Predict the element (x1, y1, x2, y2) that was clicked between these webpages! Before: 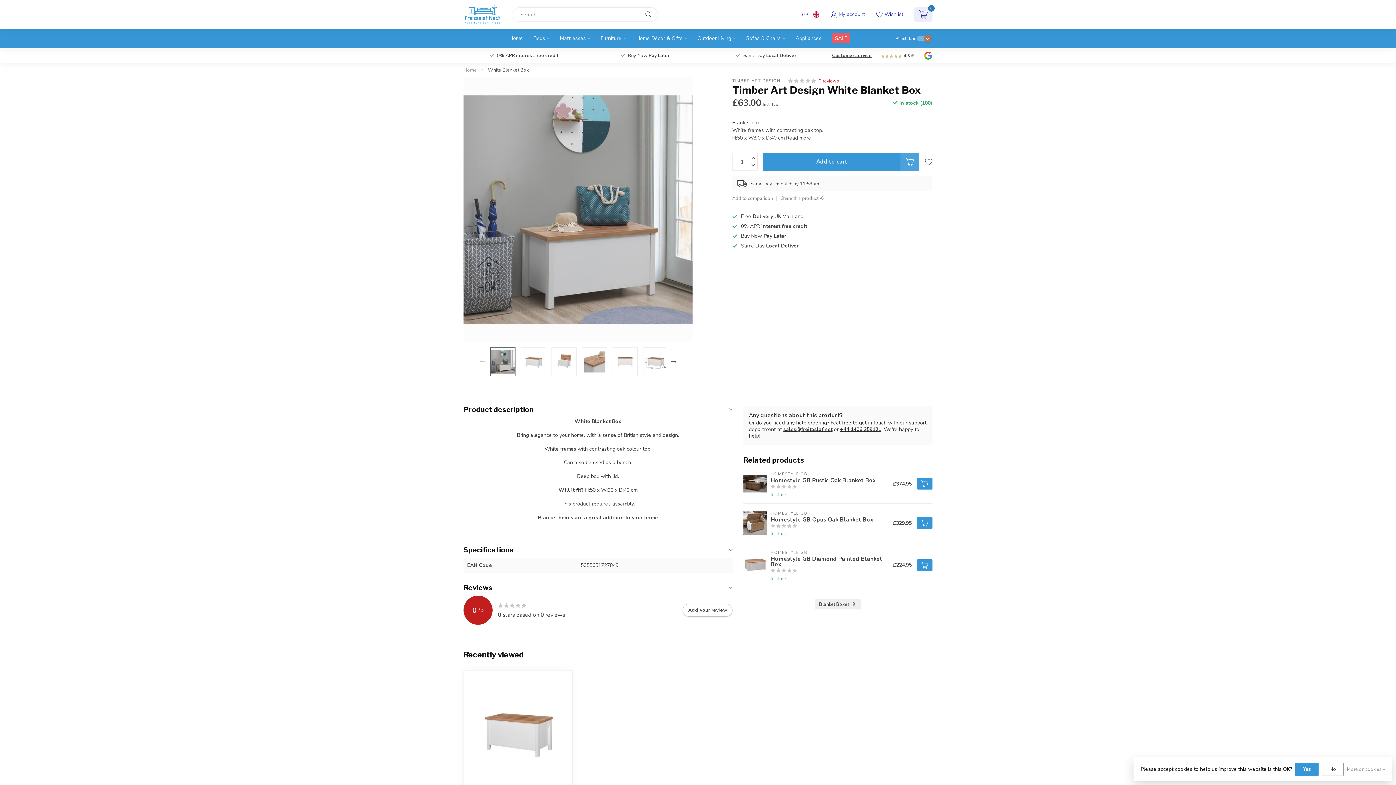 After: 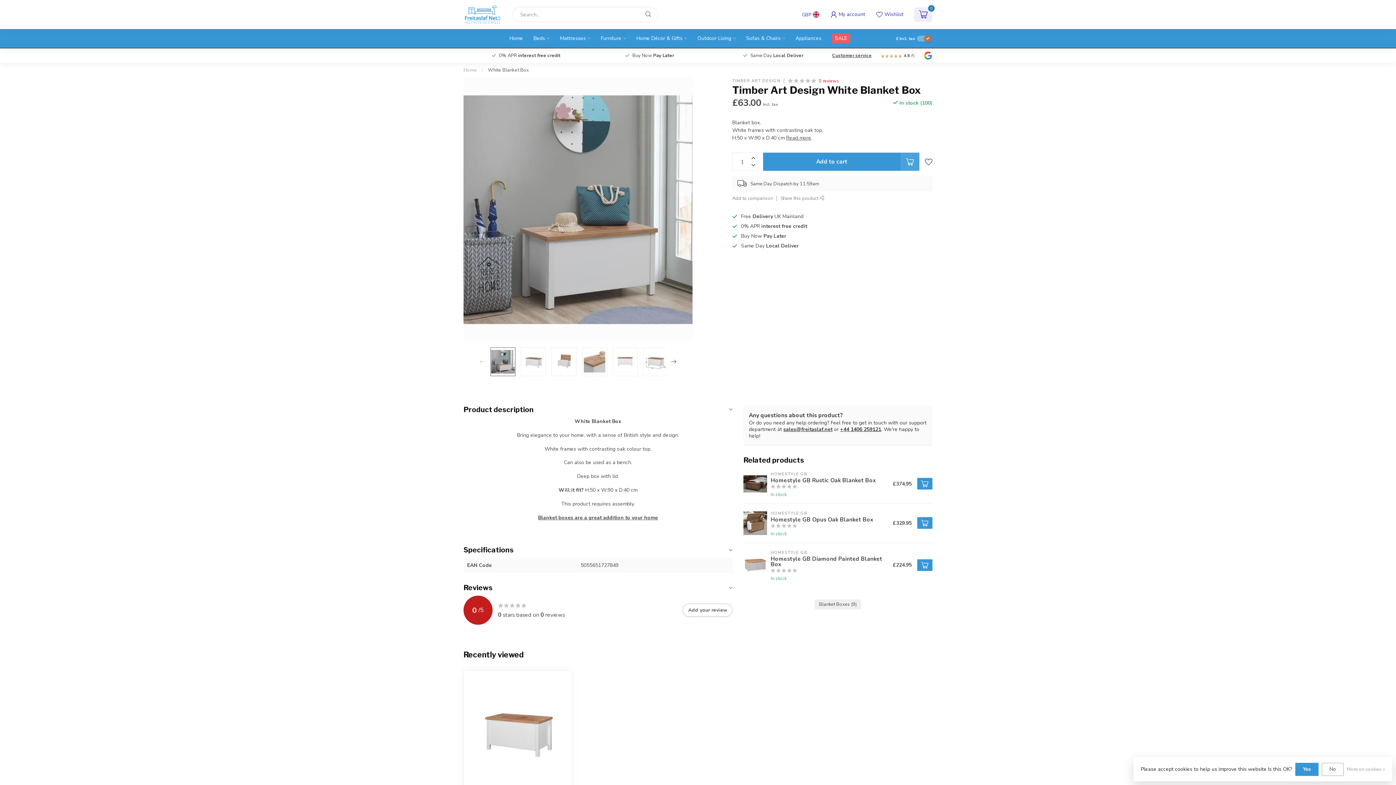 Action: bbox: (917, 517, 932, 529)